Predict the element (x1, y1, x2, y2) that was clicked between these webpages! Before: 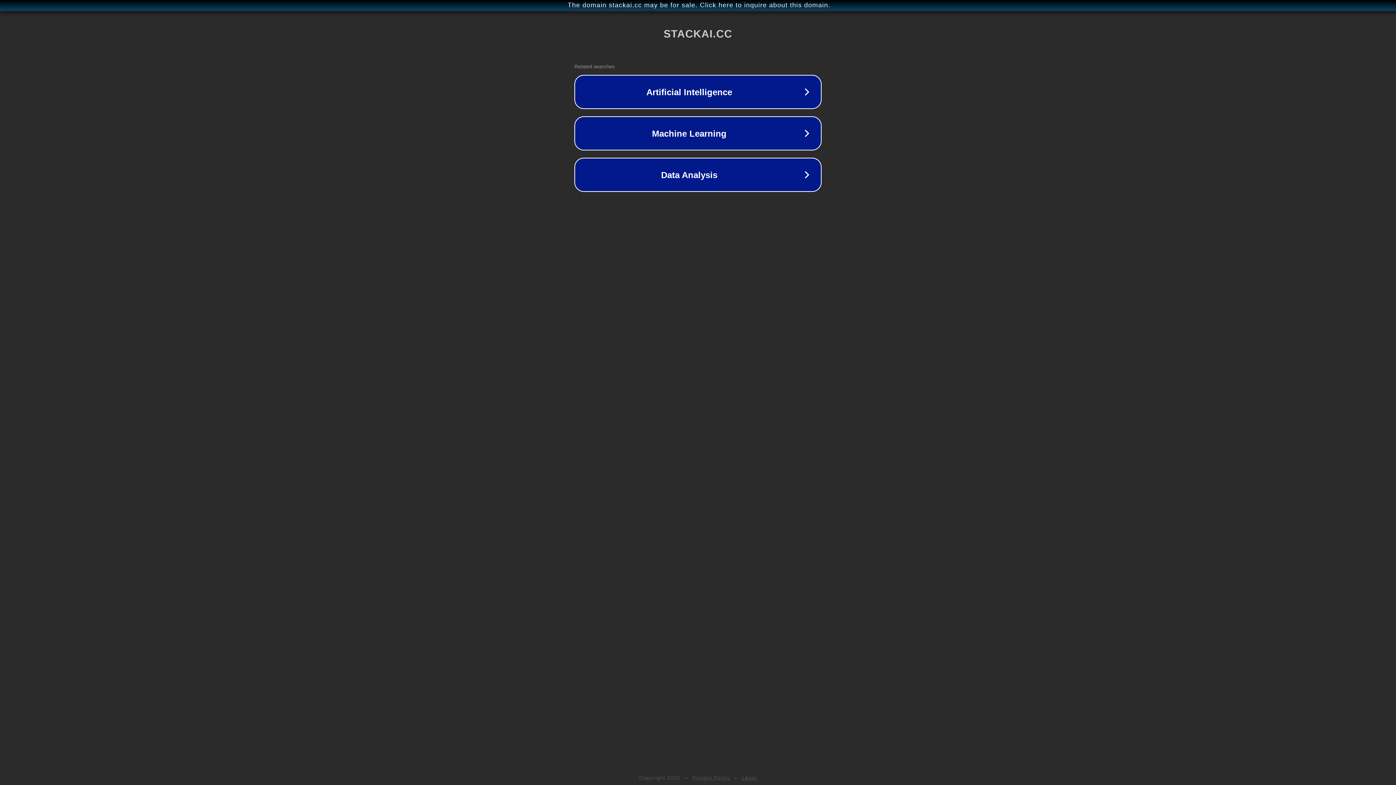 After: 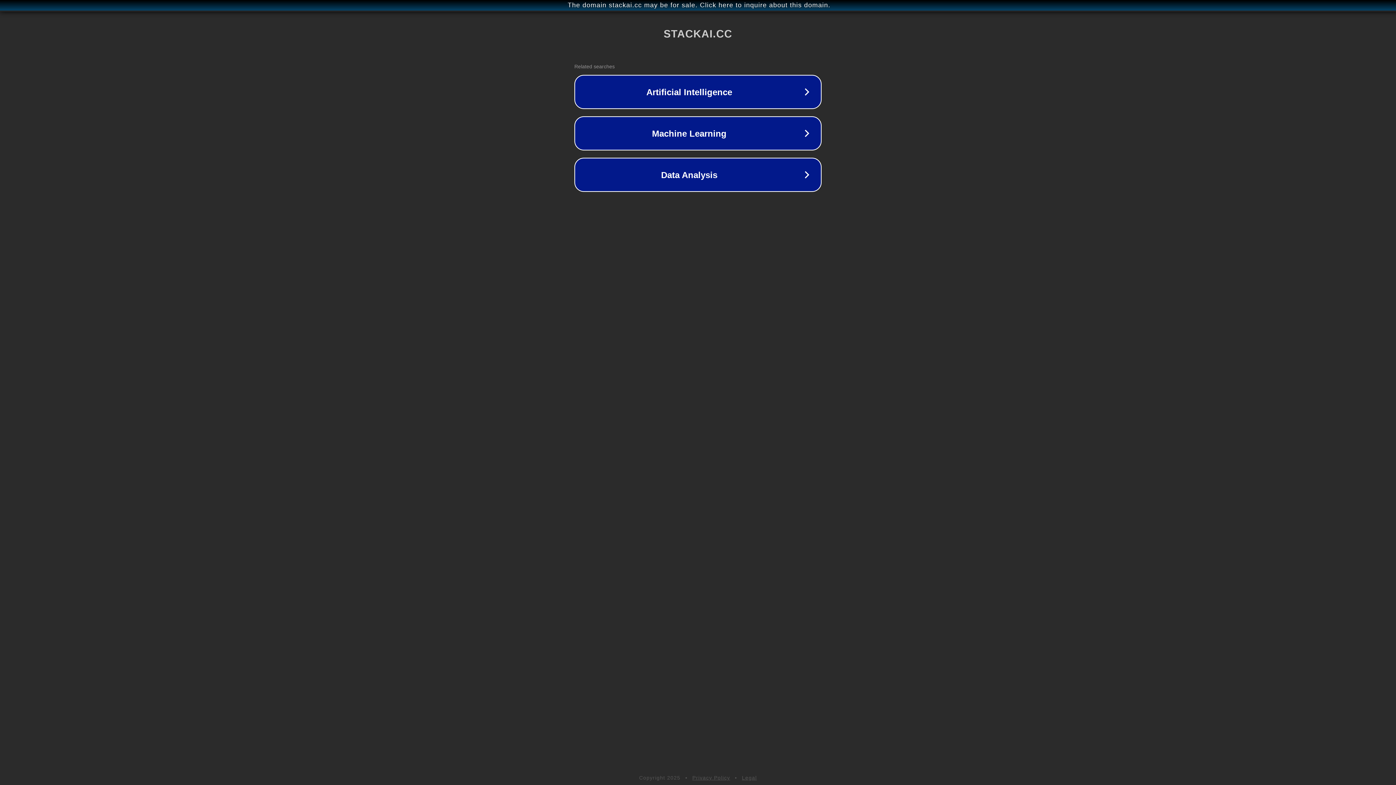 Action: label: Privacy Policy bbox: (692, 775, 730, 781)